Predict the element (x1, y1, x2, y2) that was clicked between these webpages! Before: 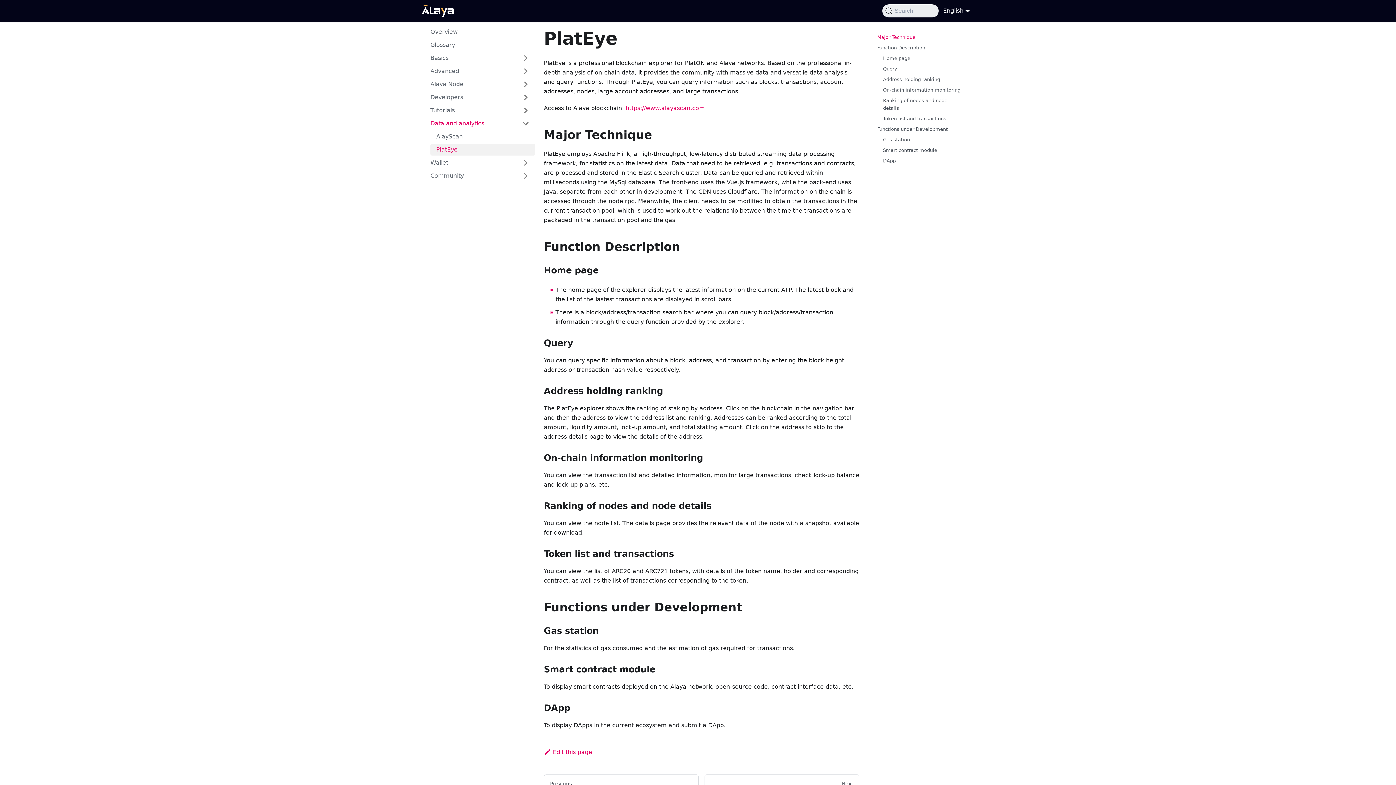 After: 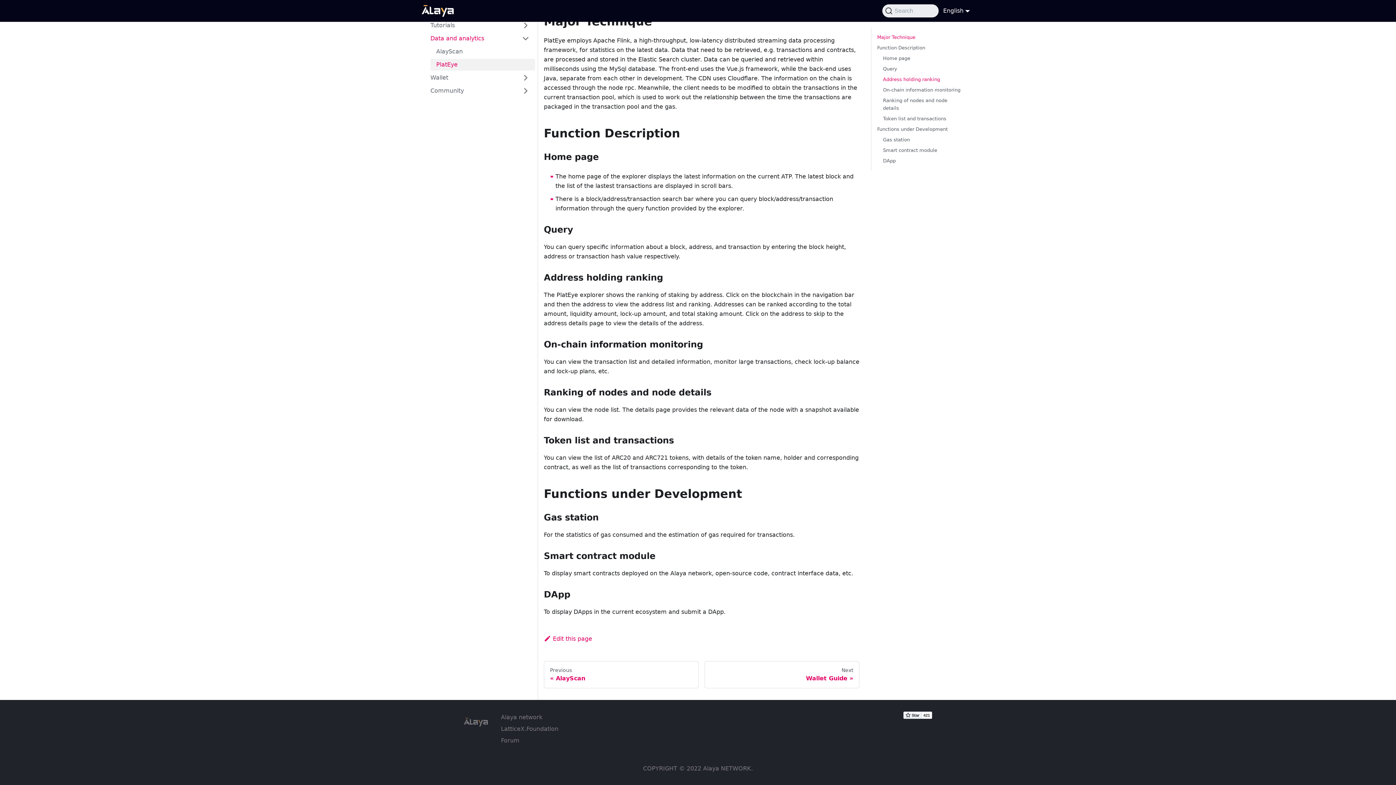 Action: bbox: (883, 76, 940, 82) label: Address holding ranking